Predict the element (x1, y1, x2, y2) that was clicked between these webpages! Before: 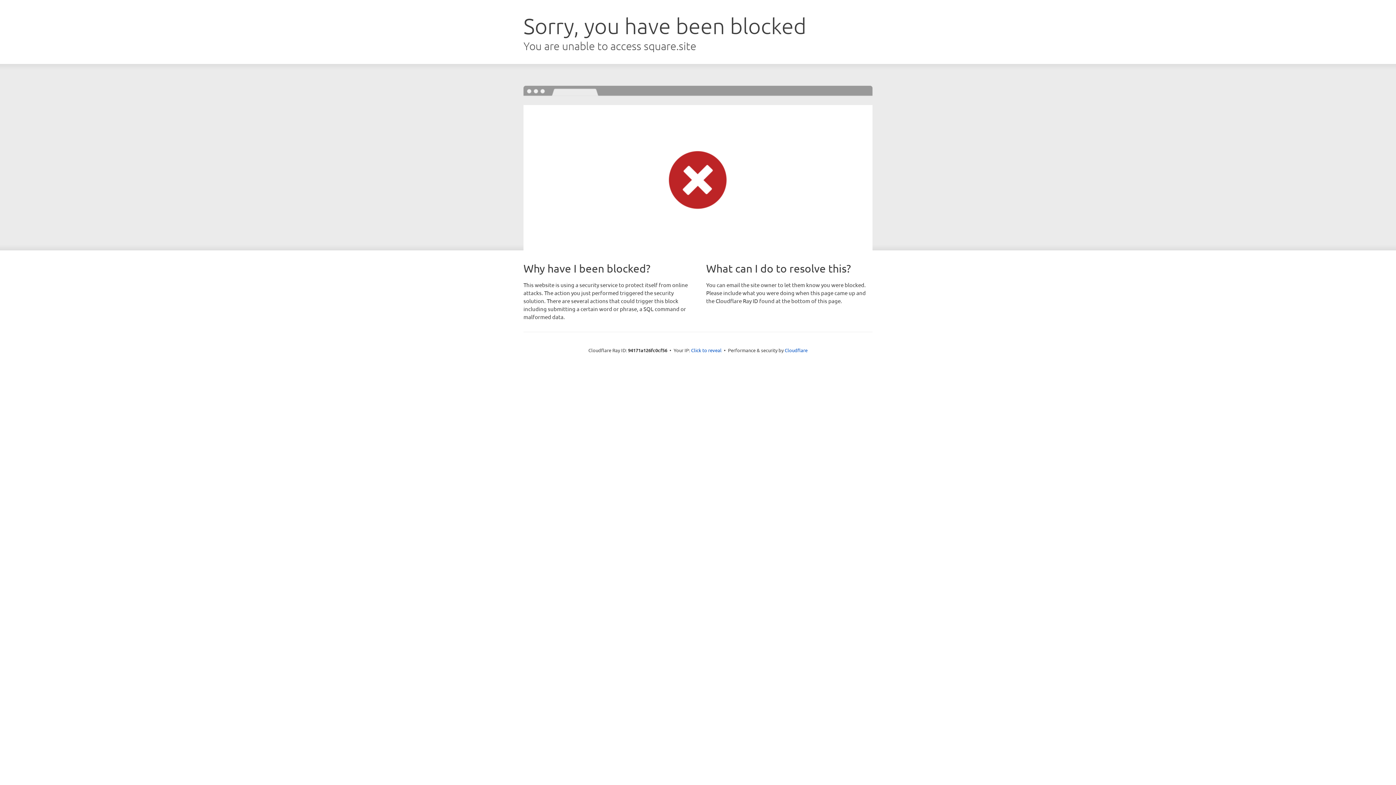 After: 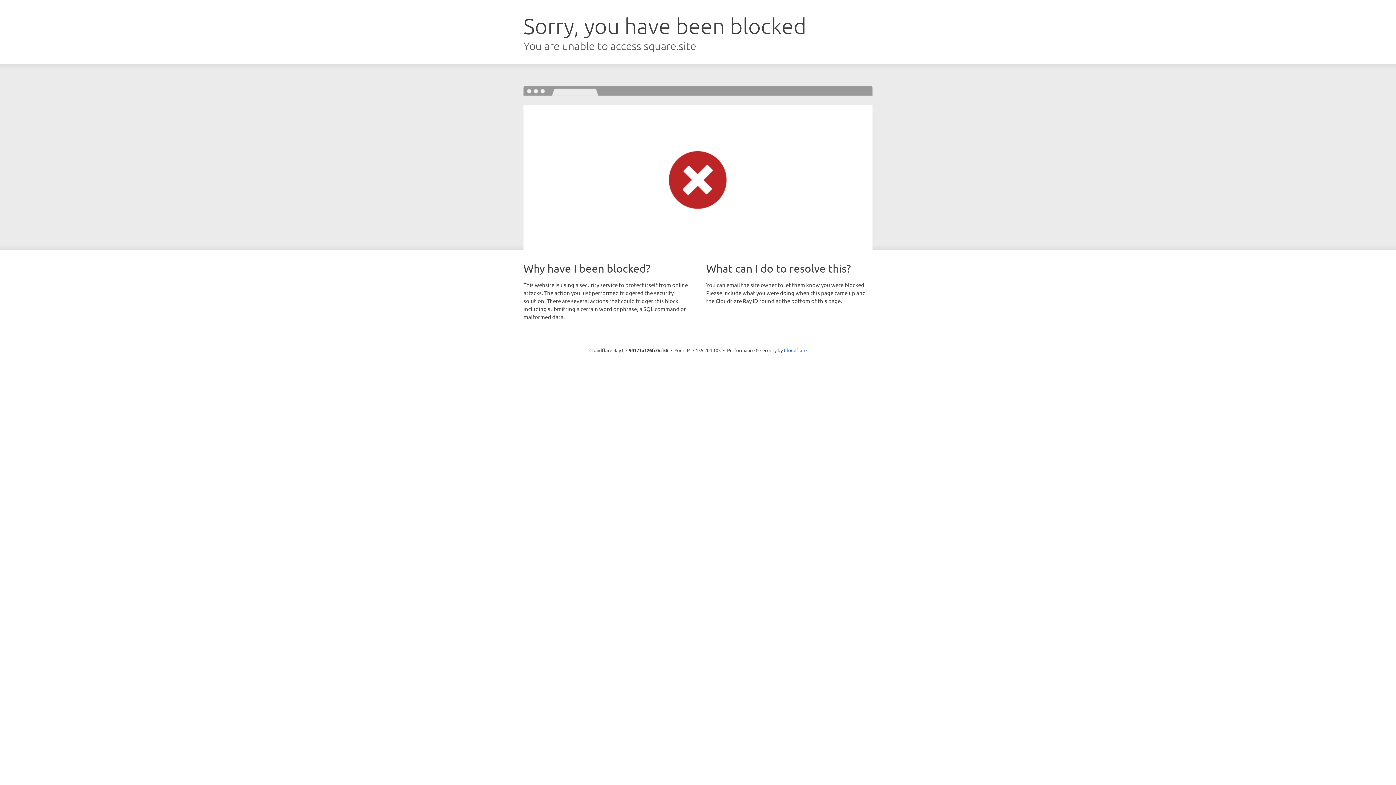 Action: label: Click to reveal bbox: (691, 346, 721, 353)